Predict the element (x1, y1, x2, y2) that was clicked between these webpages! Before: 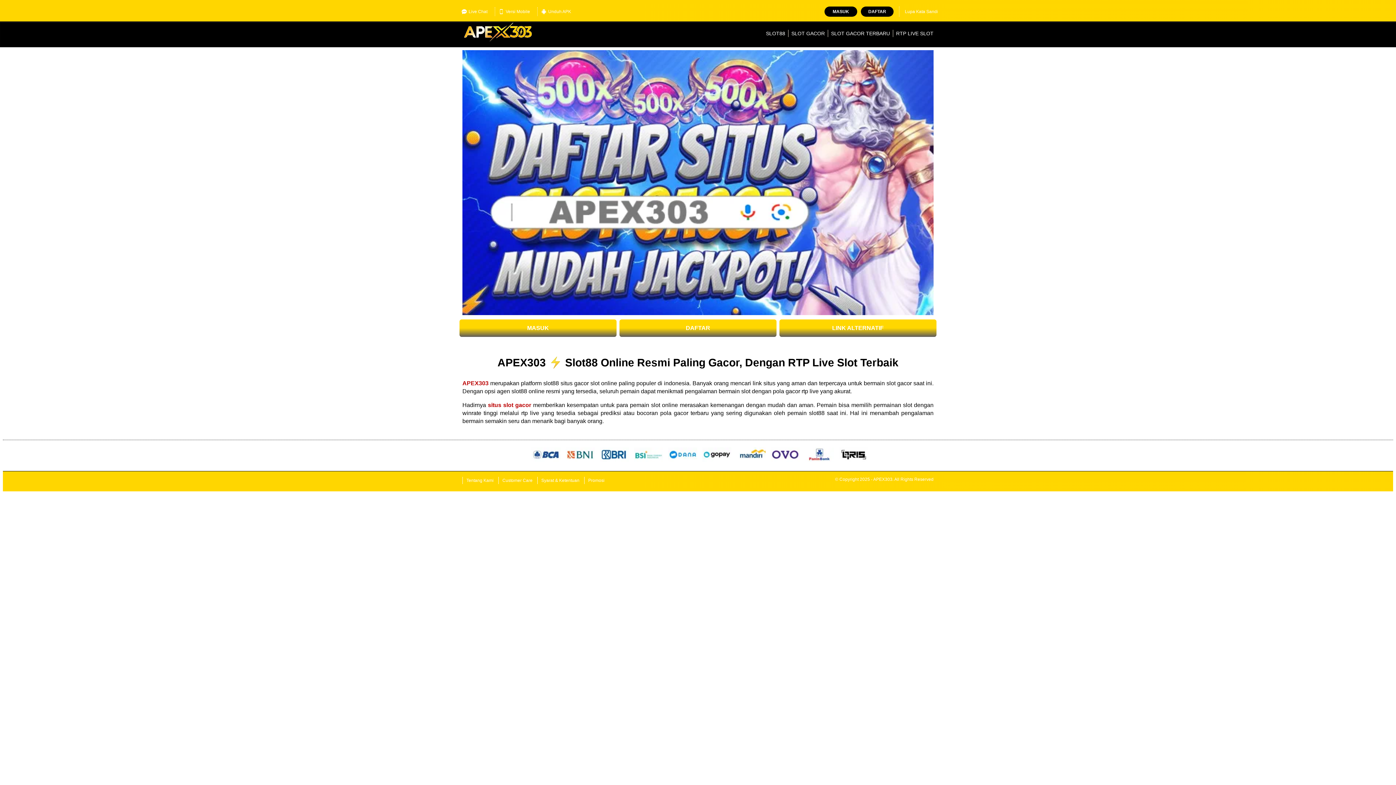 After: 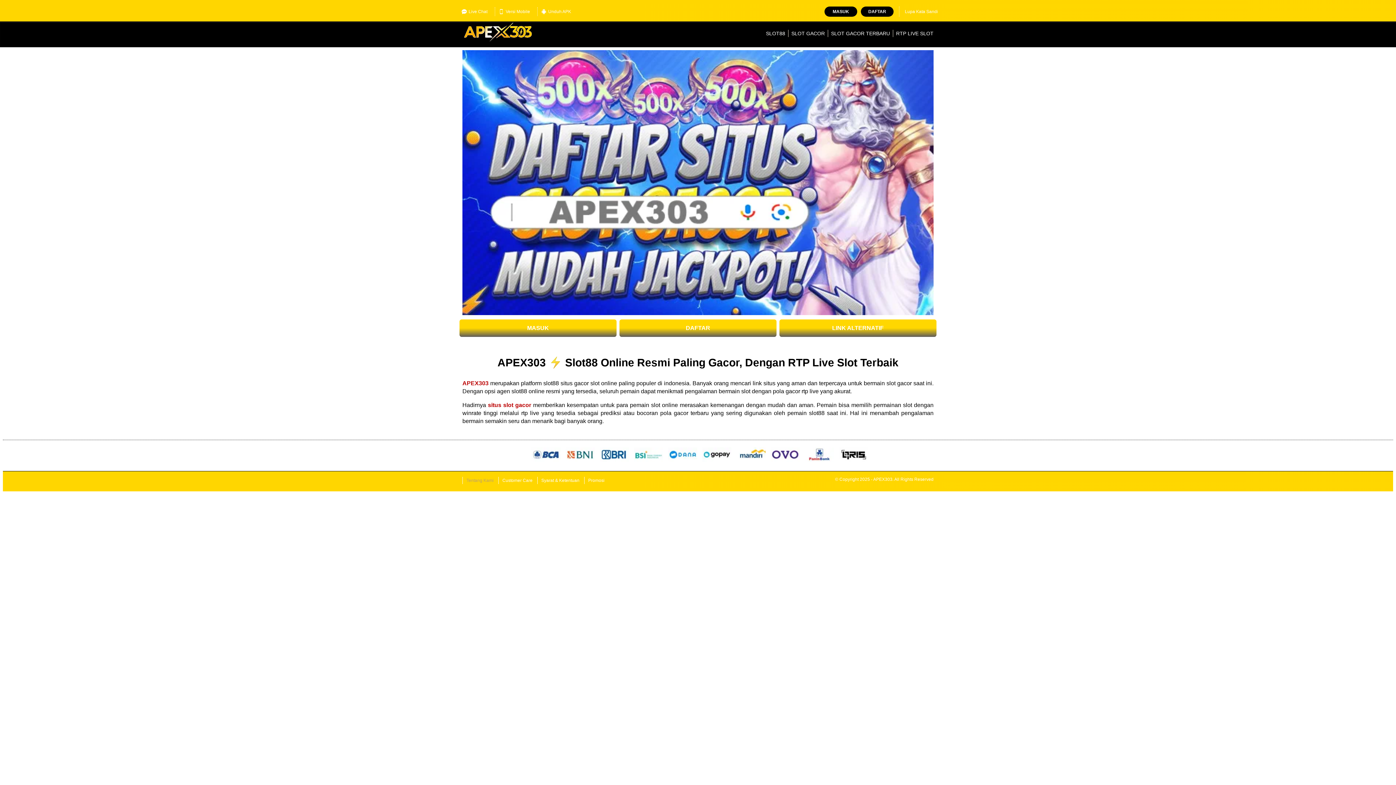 Action: label: Tentang Kami bbox: (462, 477, 497, 484)